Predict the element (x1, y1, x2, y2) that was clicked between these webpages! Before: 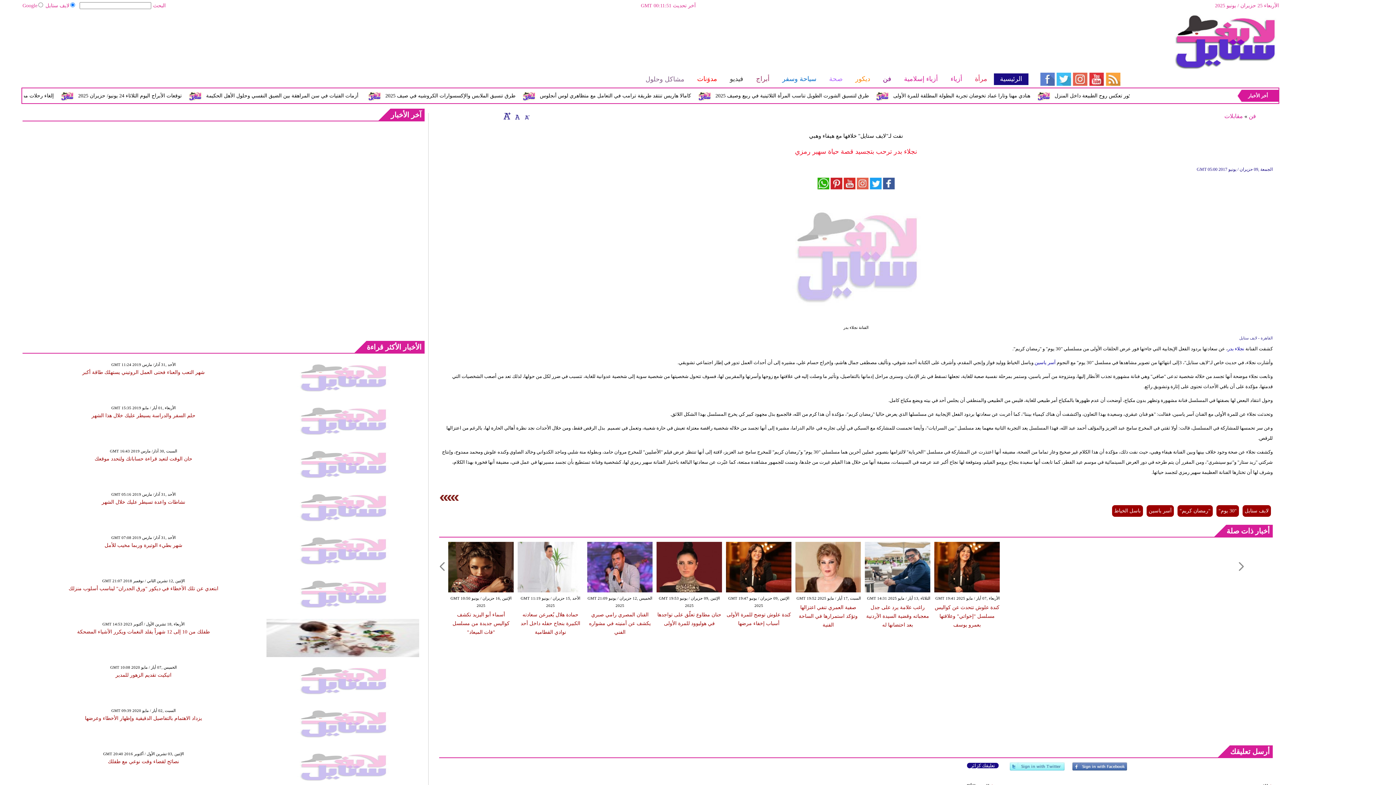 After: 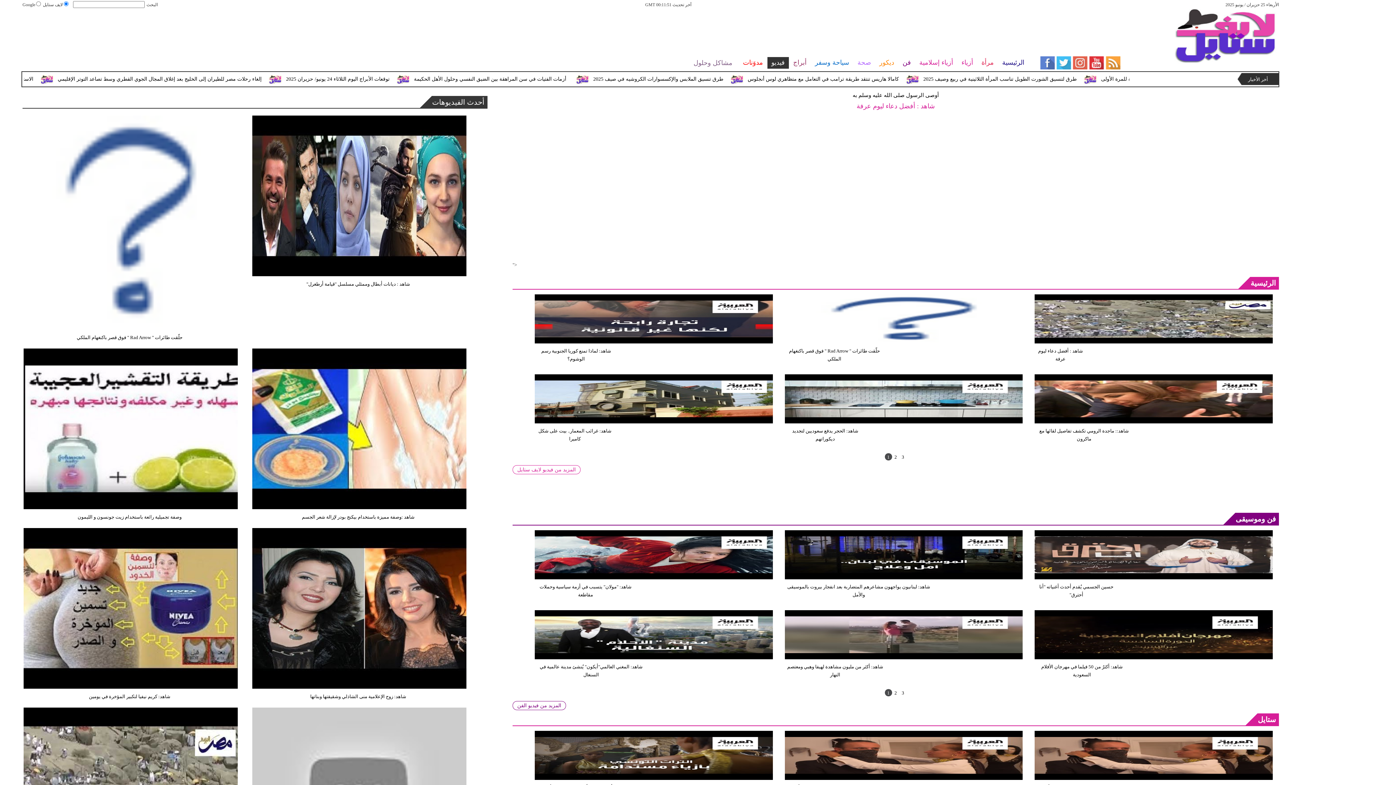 Action: bbox: (723, 73, 749, 85) label: فيديو